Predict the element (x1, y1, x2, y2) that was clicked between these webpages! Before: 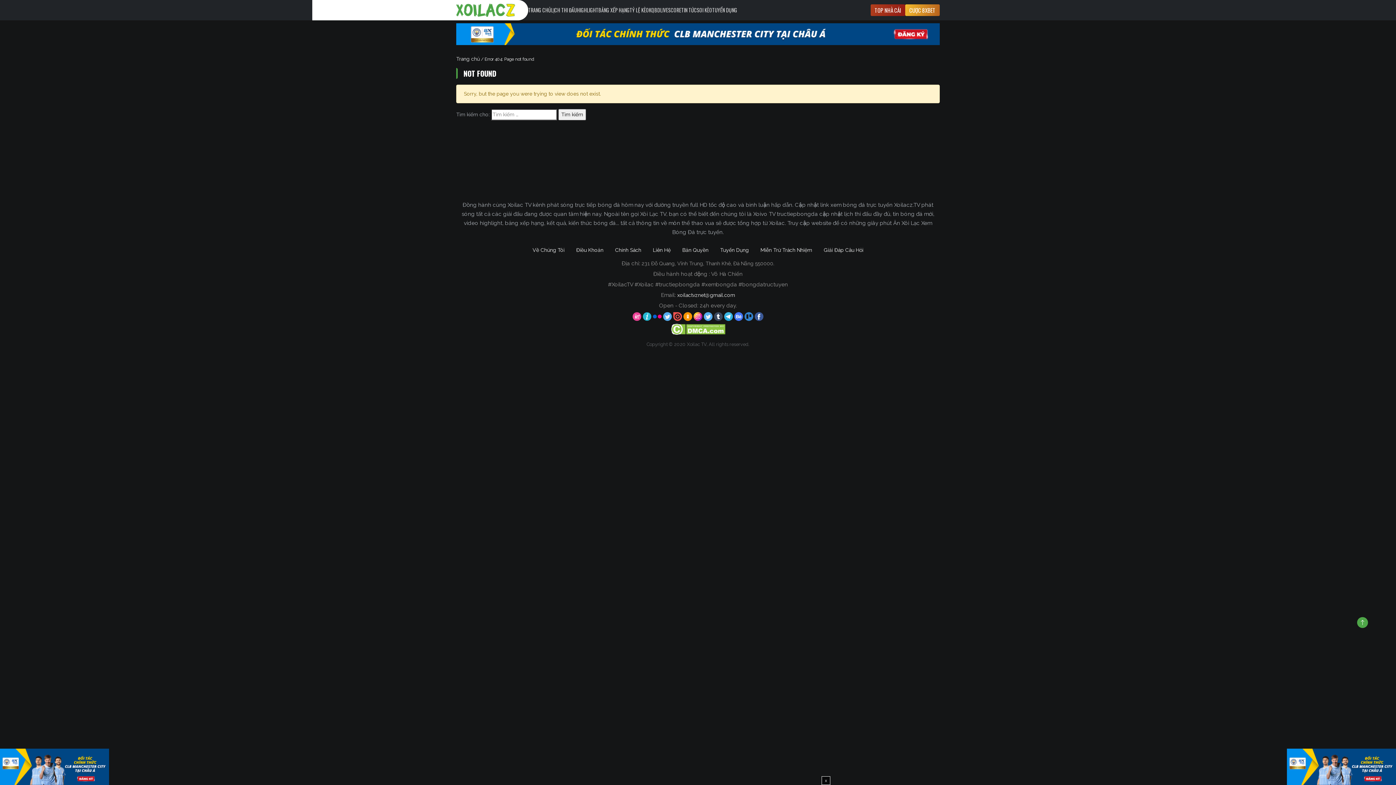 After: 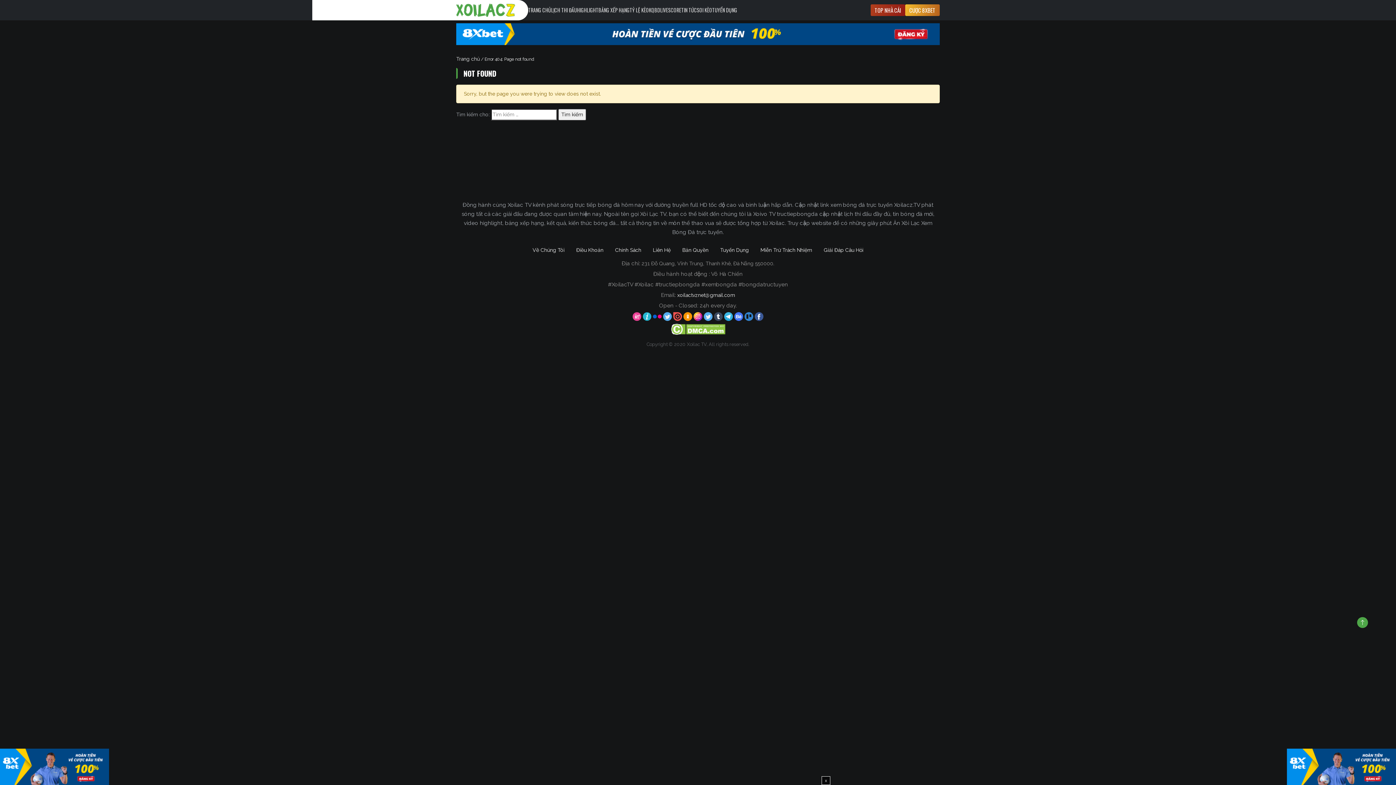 Action: bbox: (734, 313, 744, 319) label:  